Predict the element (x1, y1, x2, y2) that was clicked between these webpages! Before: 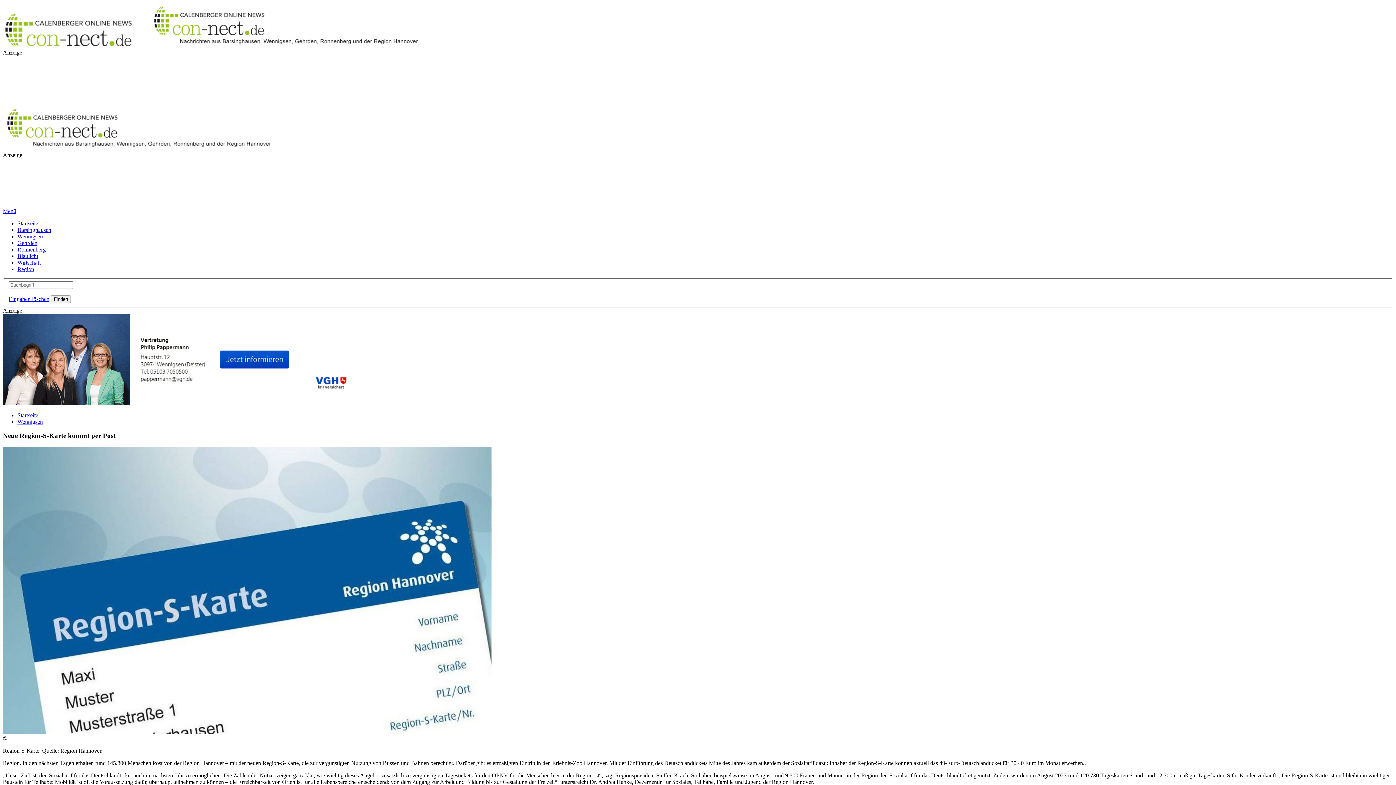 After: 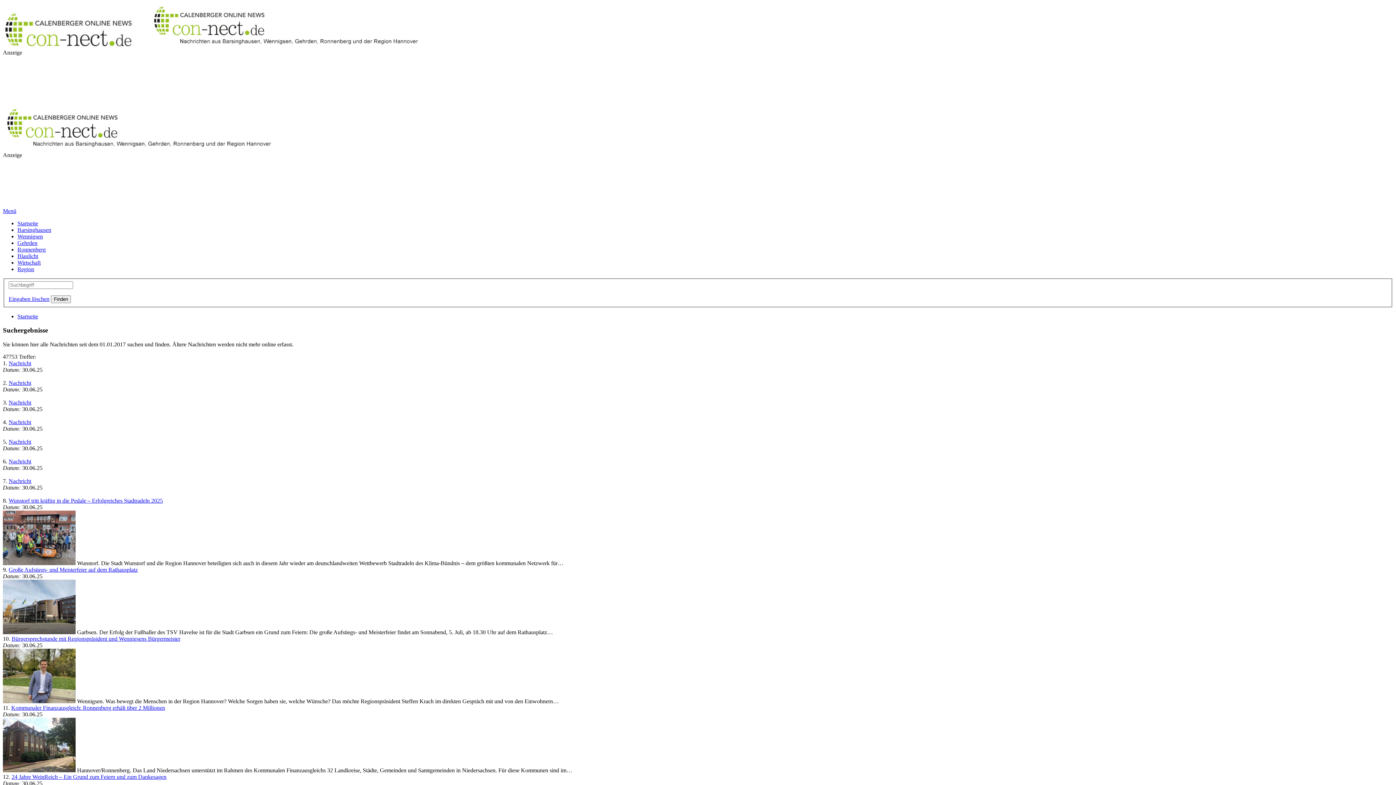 Action: bbox: (8, 295, 49, 302) label: Eingaben löschen